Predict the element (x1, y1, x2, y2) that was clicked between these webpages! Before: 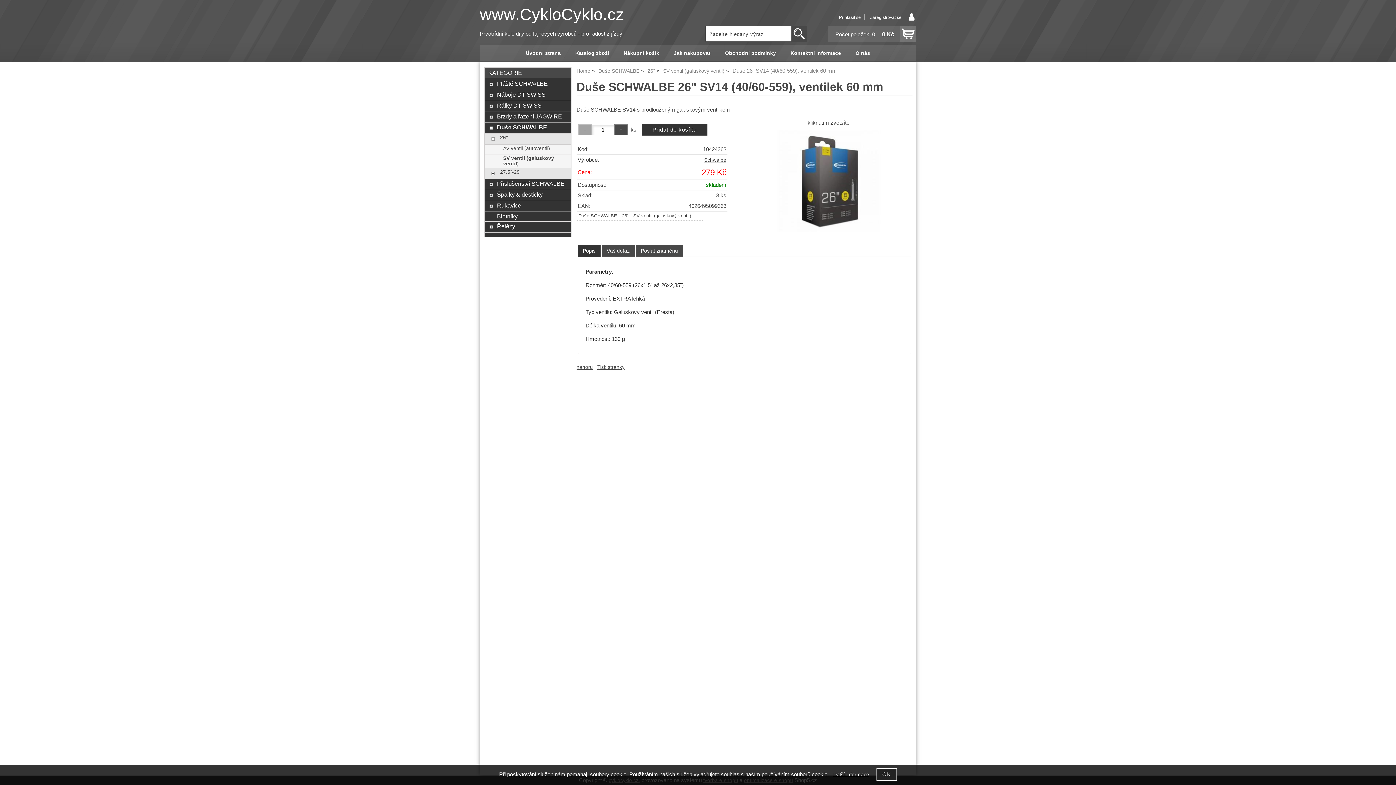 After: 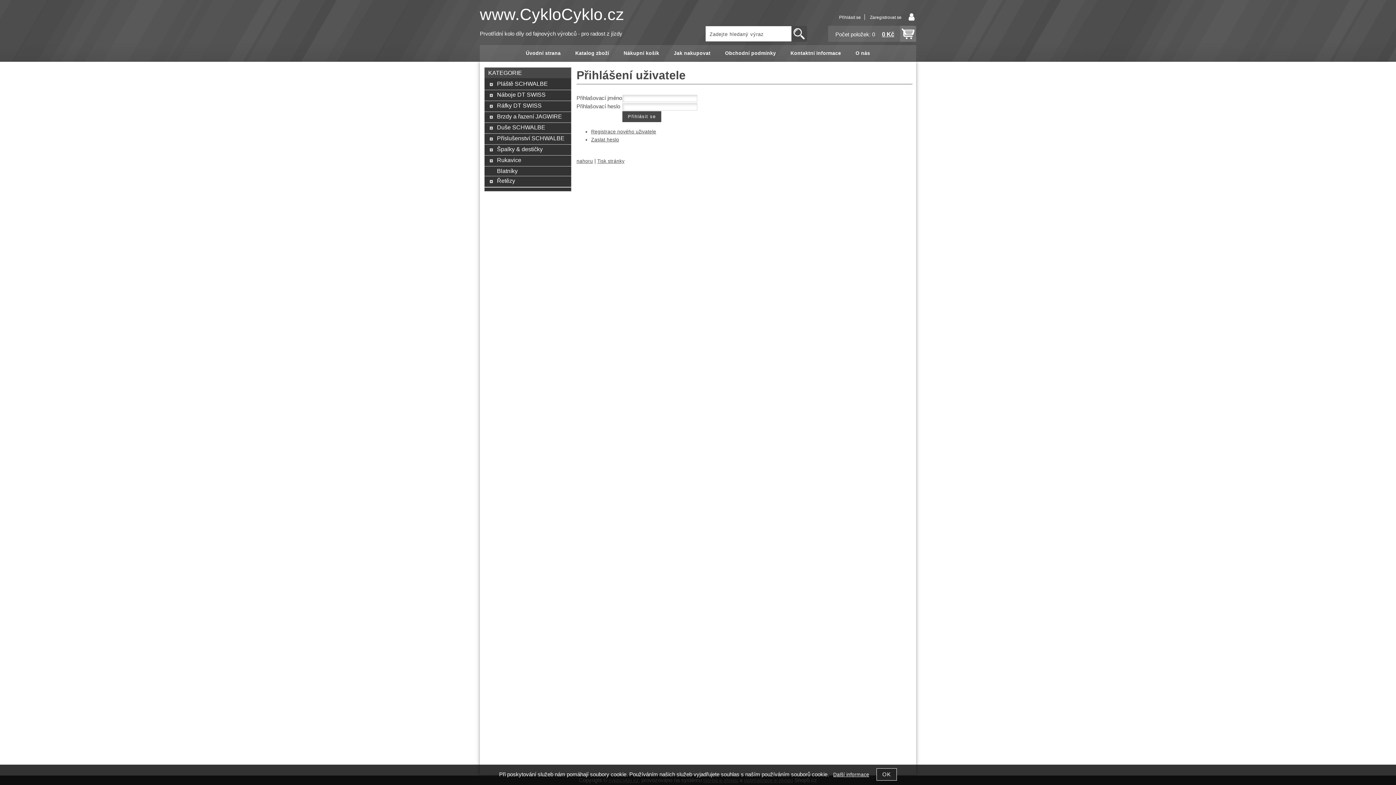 Action: label: Přihlásit se bbox: (839, 14, 861, 20)